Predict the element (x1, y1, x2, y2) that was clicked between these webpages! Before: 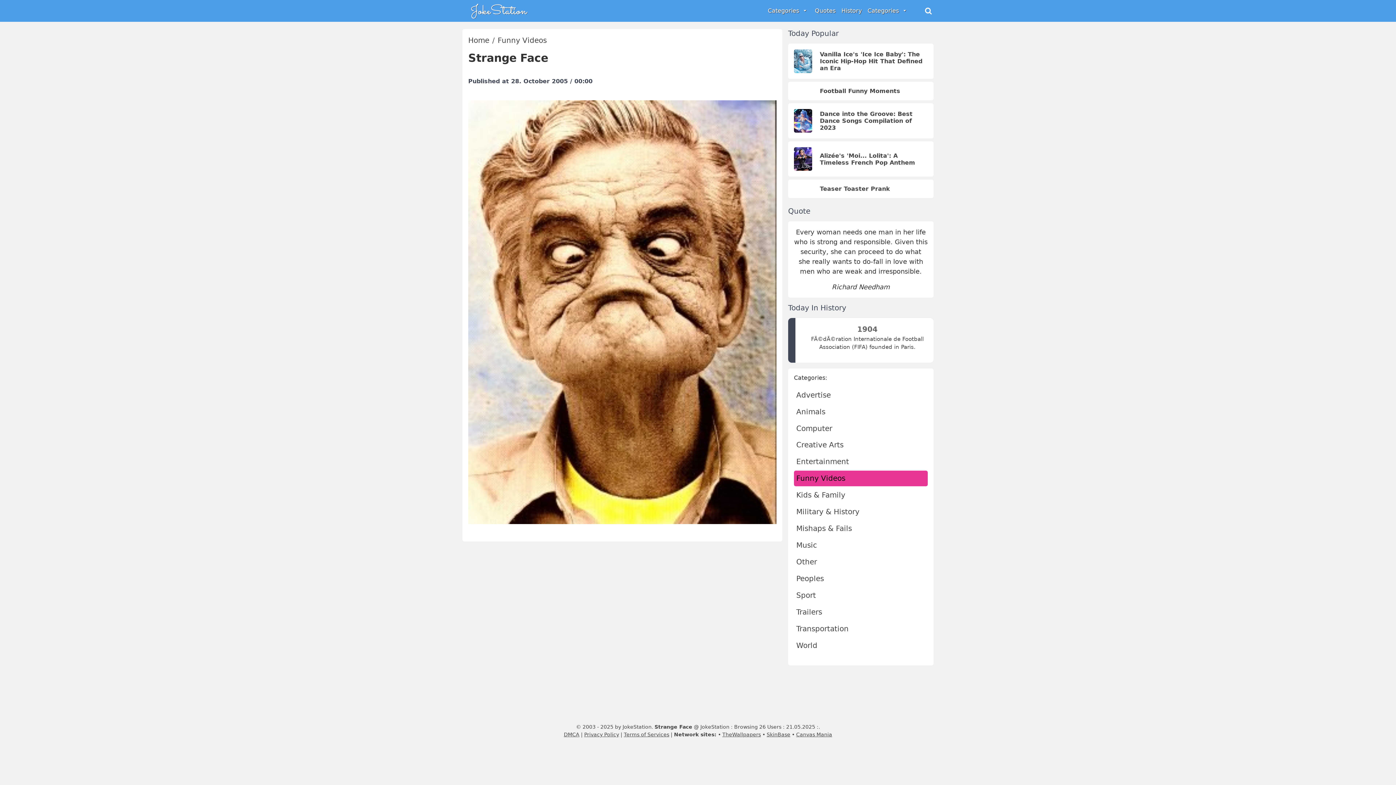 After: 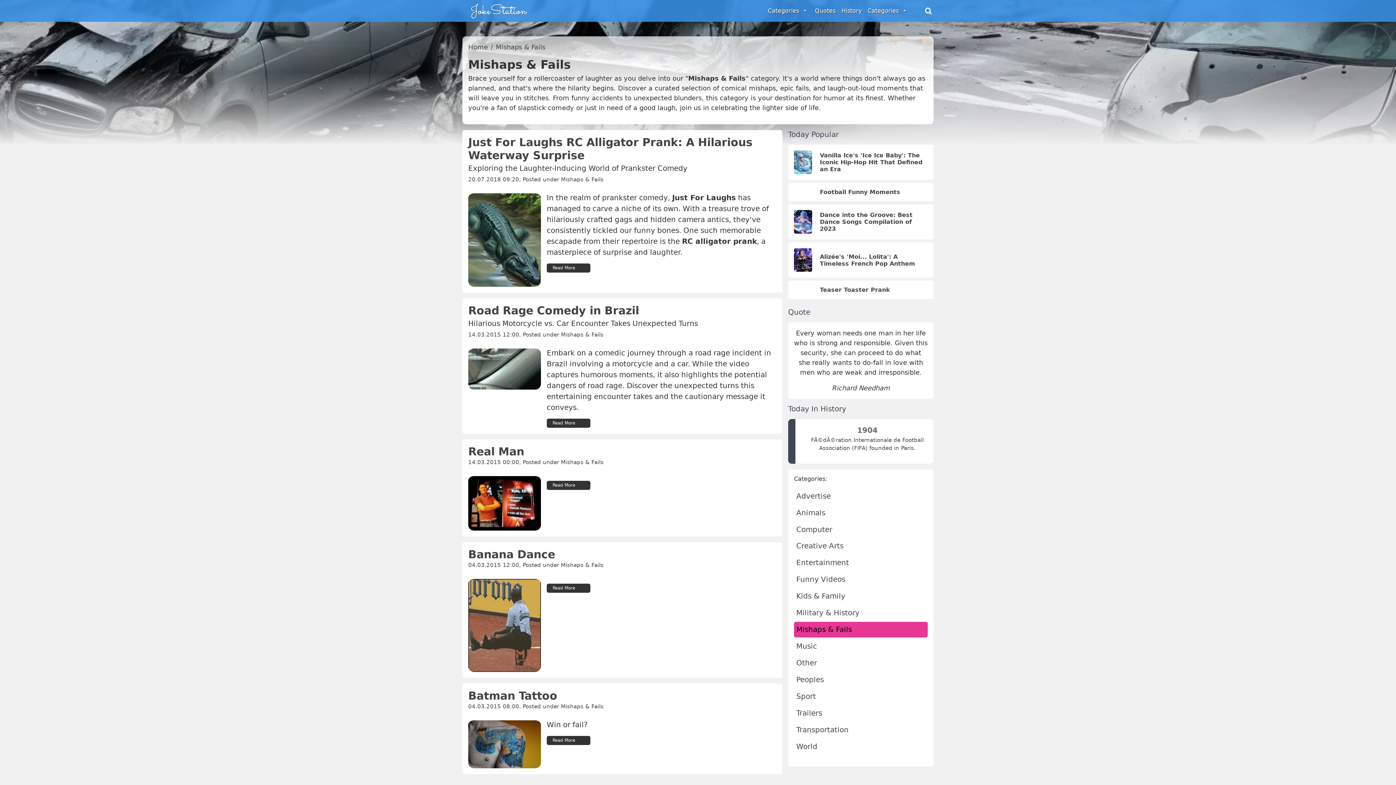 Action: label: Mishaps & Fails bbox: (794, 521, 928, 536)